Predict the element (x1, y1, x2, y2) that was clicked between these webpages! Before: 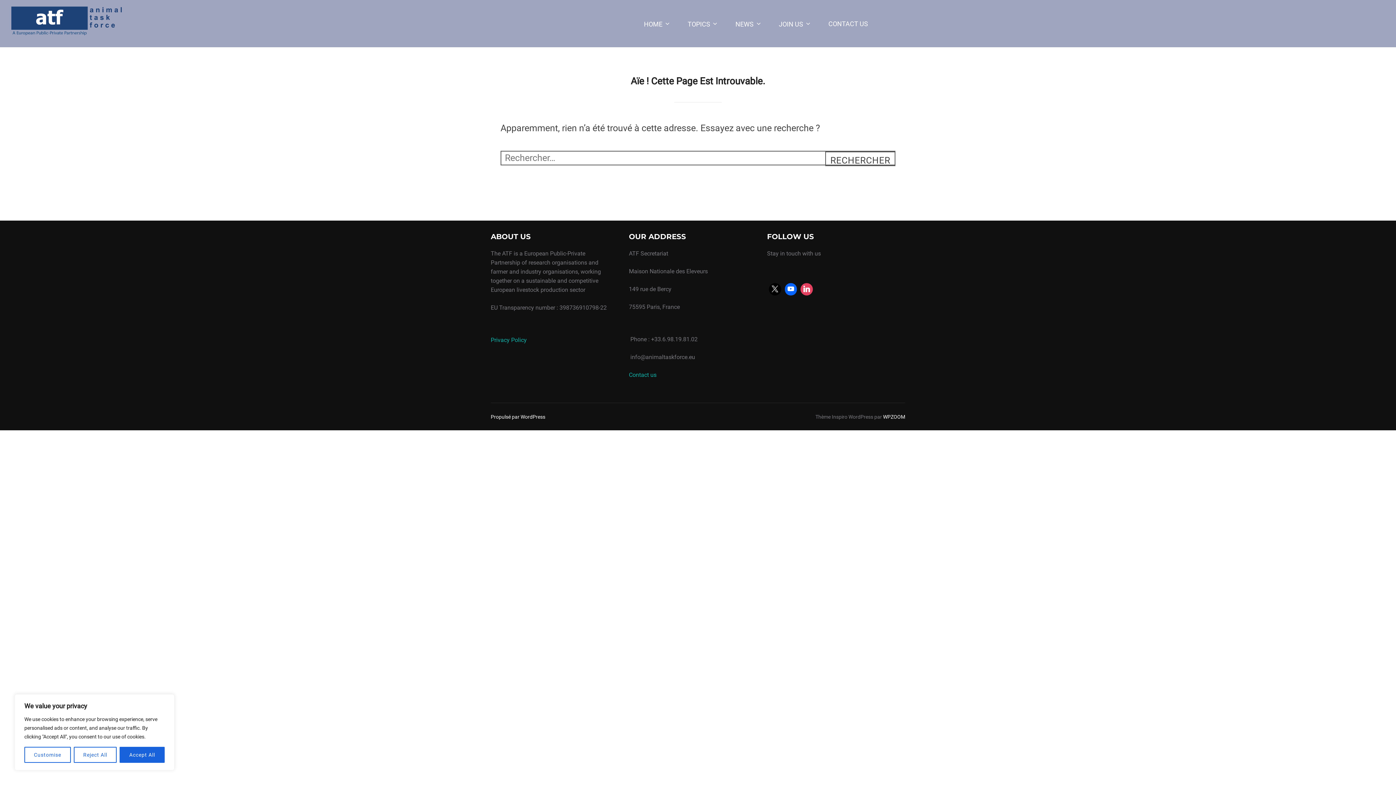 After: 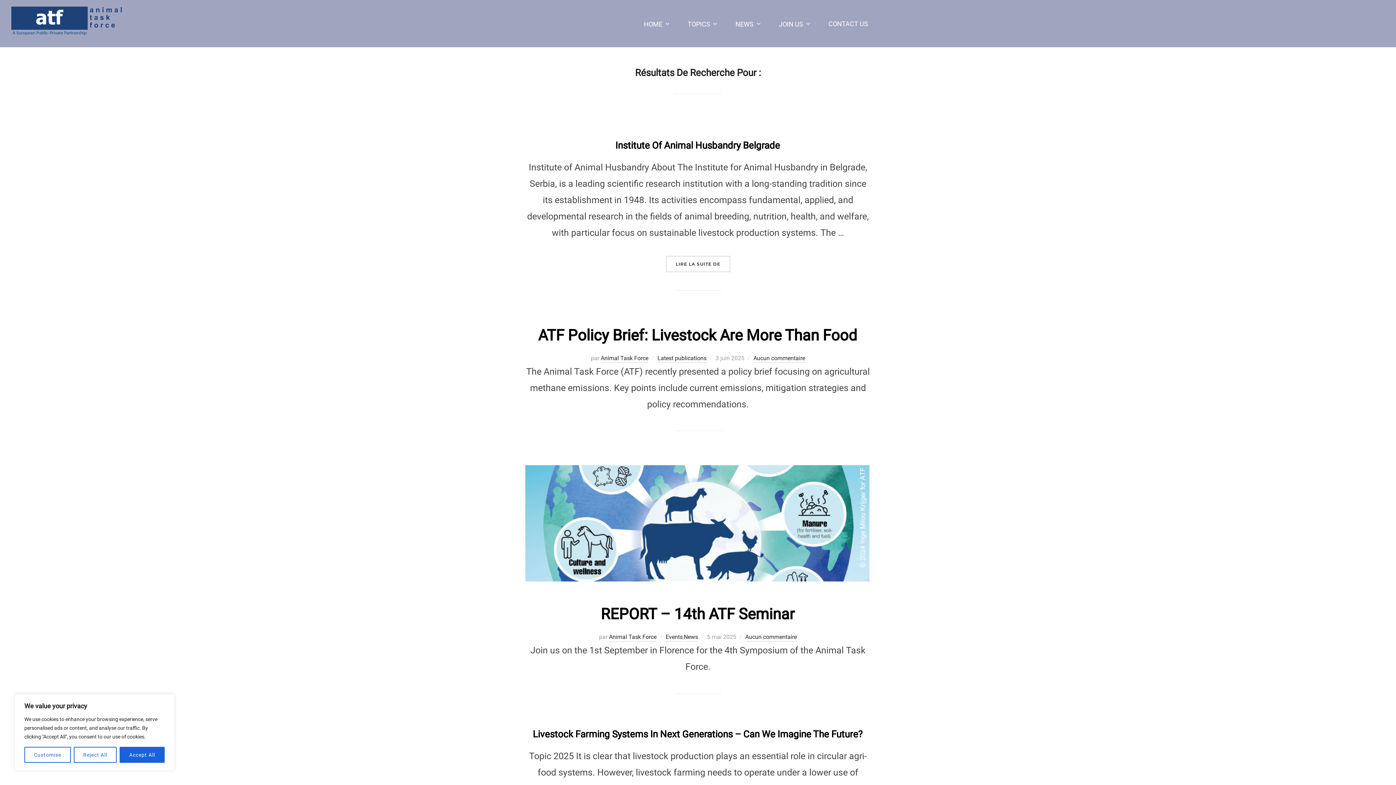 Action: bbox: (825, 151, 895, 166) label: RECHERCHER